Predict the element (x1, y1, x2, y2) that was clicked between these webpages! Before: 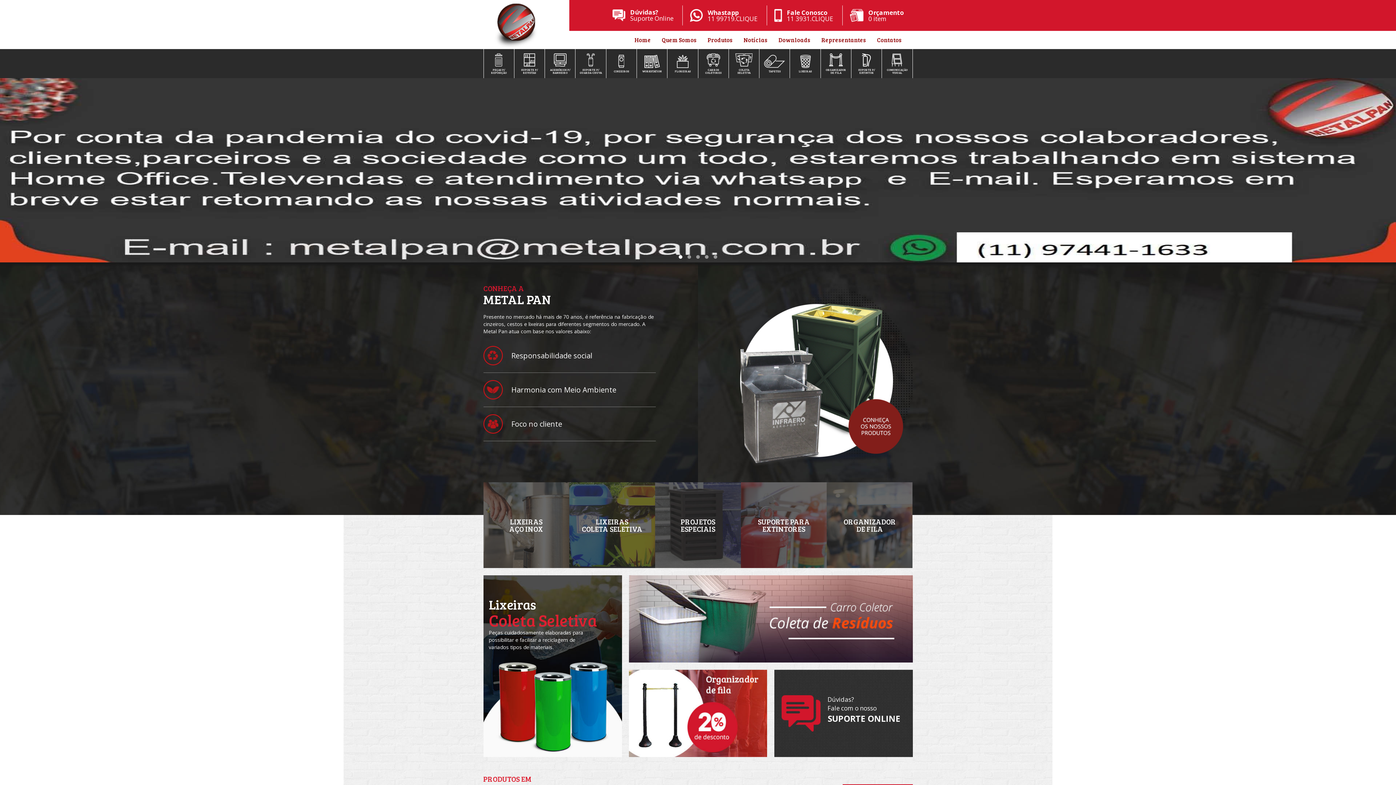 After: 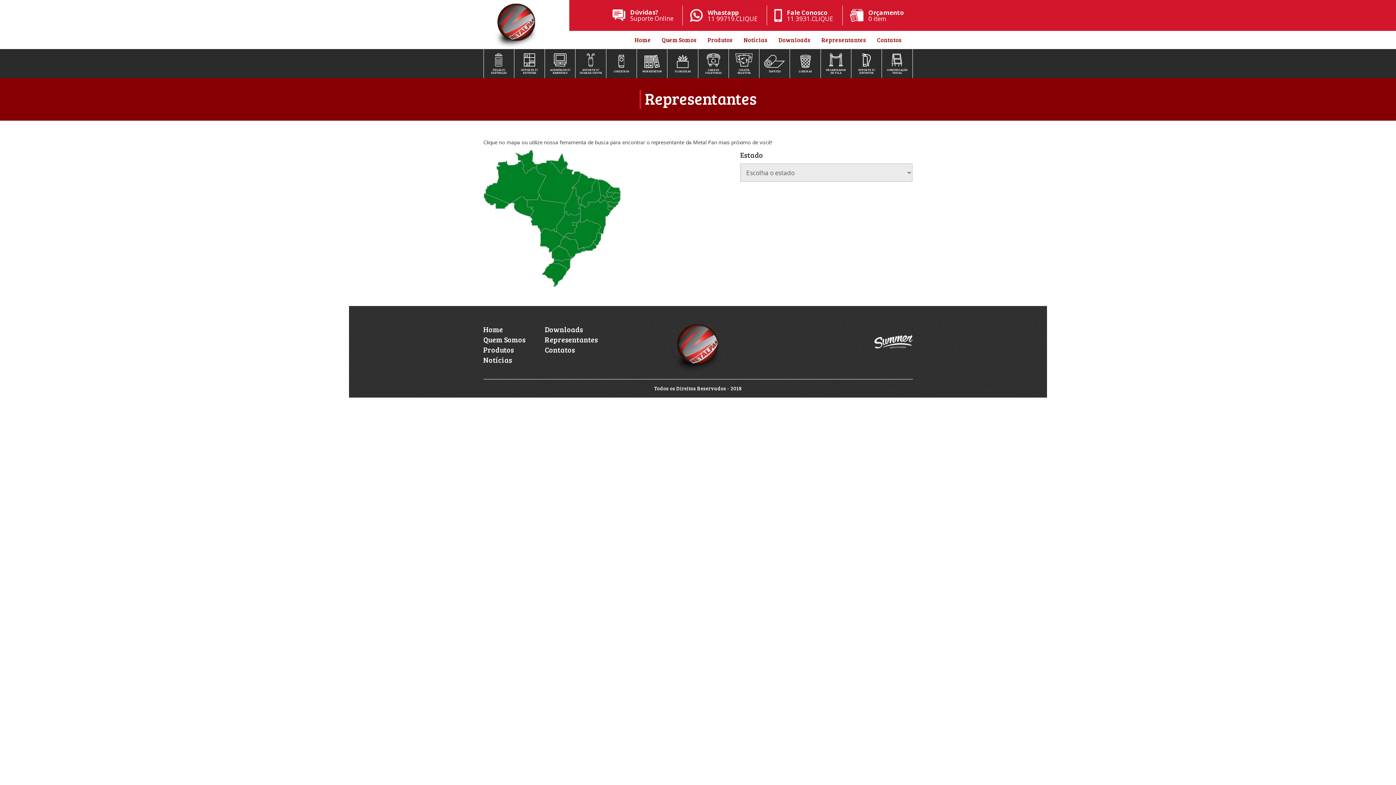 Action: label: Representantes bbox: (816, 30, 871, 49)